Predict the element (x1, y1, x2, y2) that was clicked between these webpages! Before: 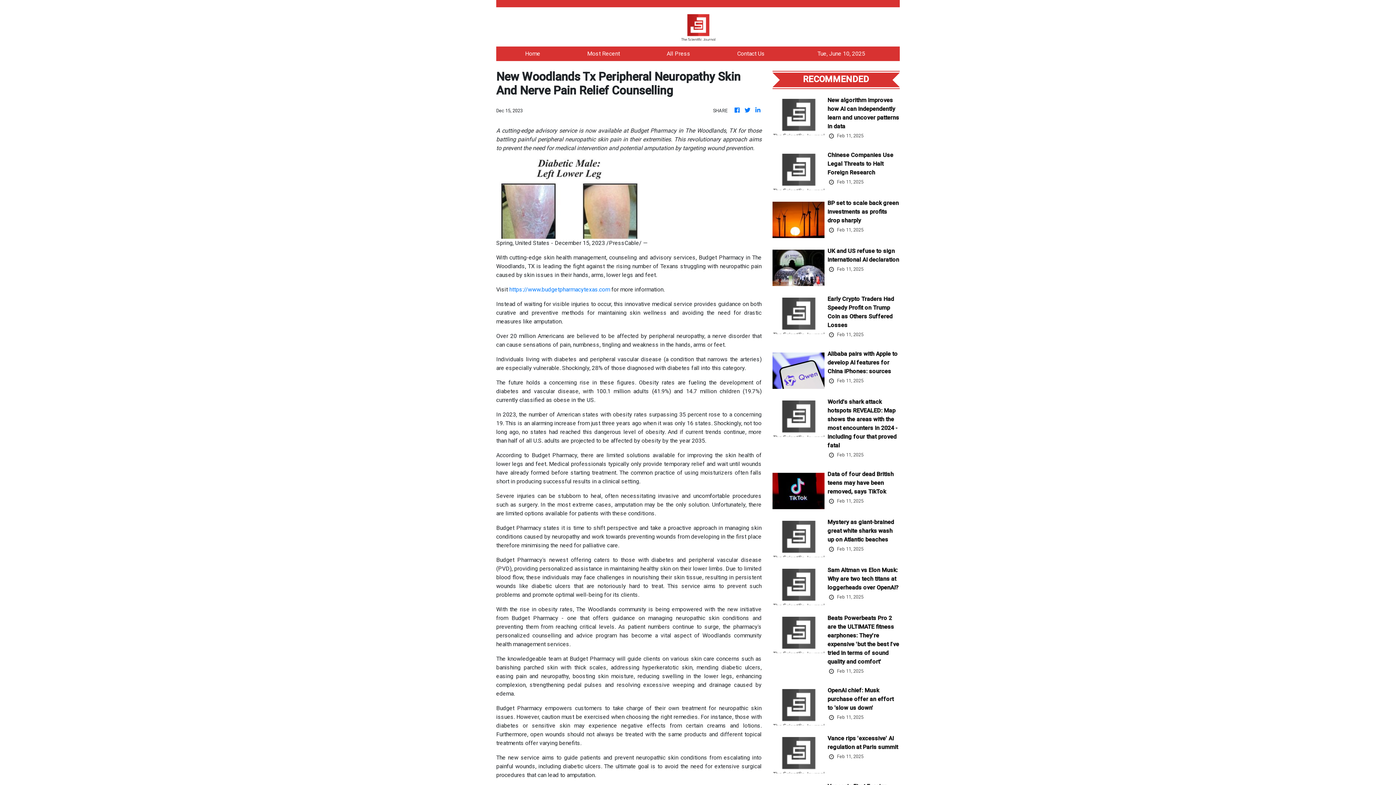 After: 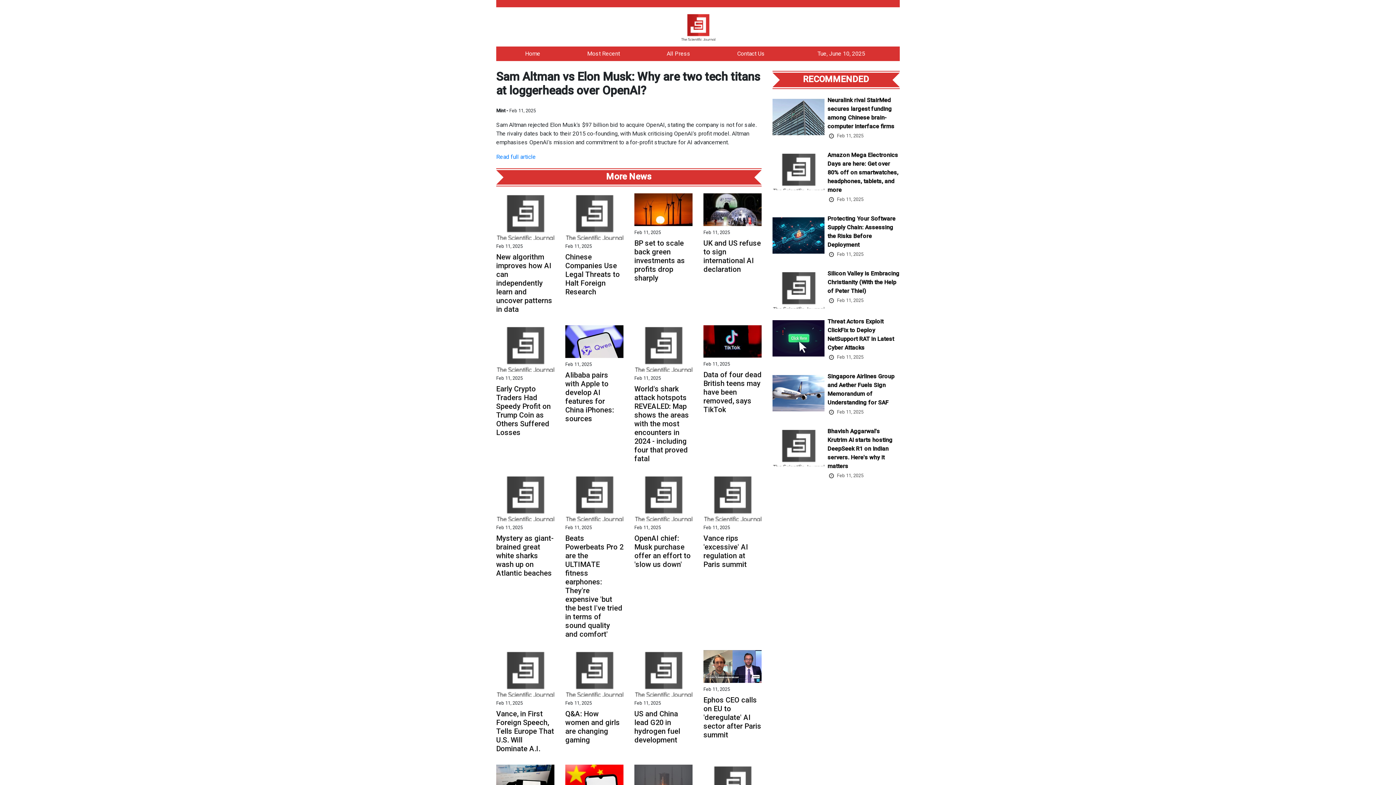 Action: bbox: (827, 566, 899, 593) label: Sam Altman vs Elon Musk: Why are two tech titans at loggerheads over OpenAI?